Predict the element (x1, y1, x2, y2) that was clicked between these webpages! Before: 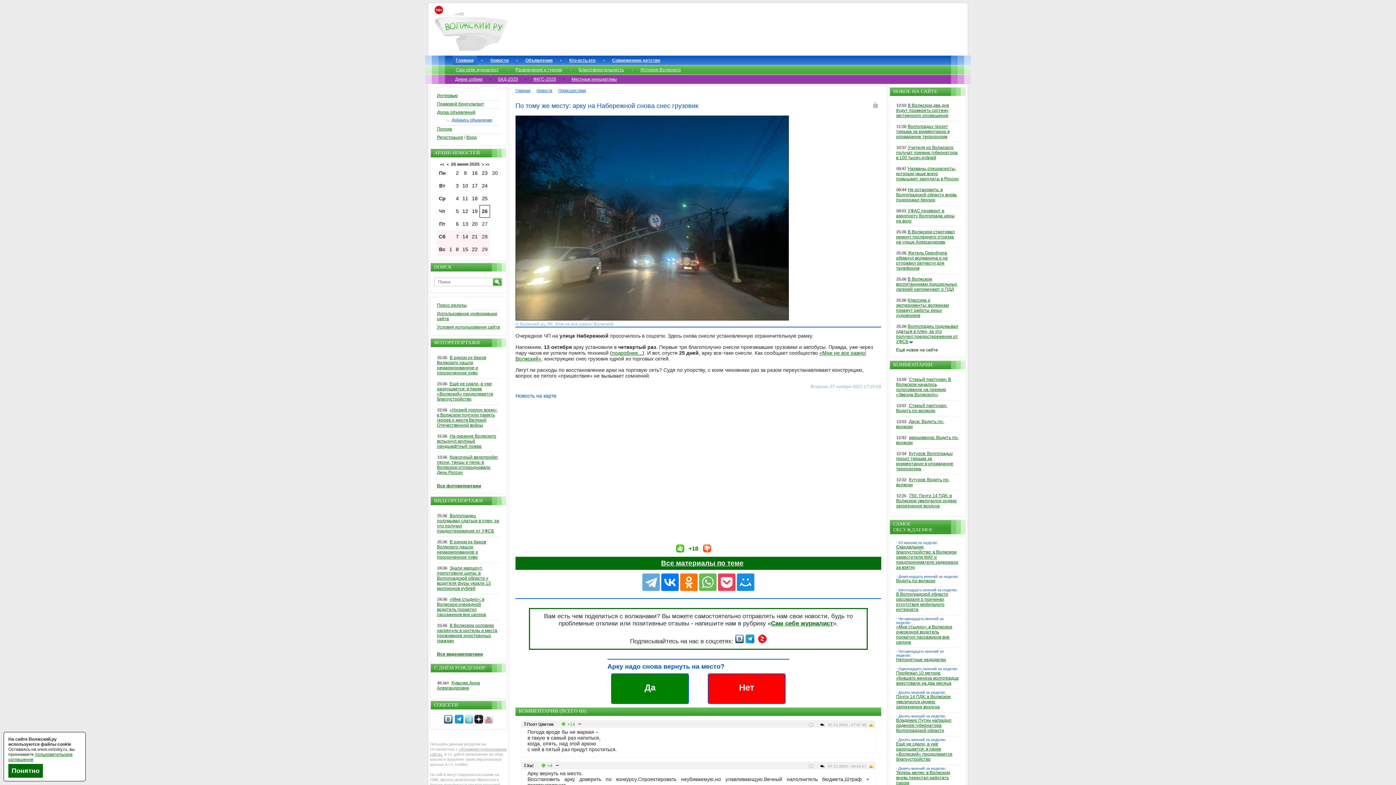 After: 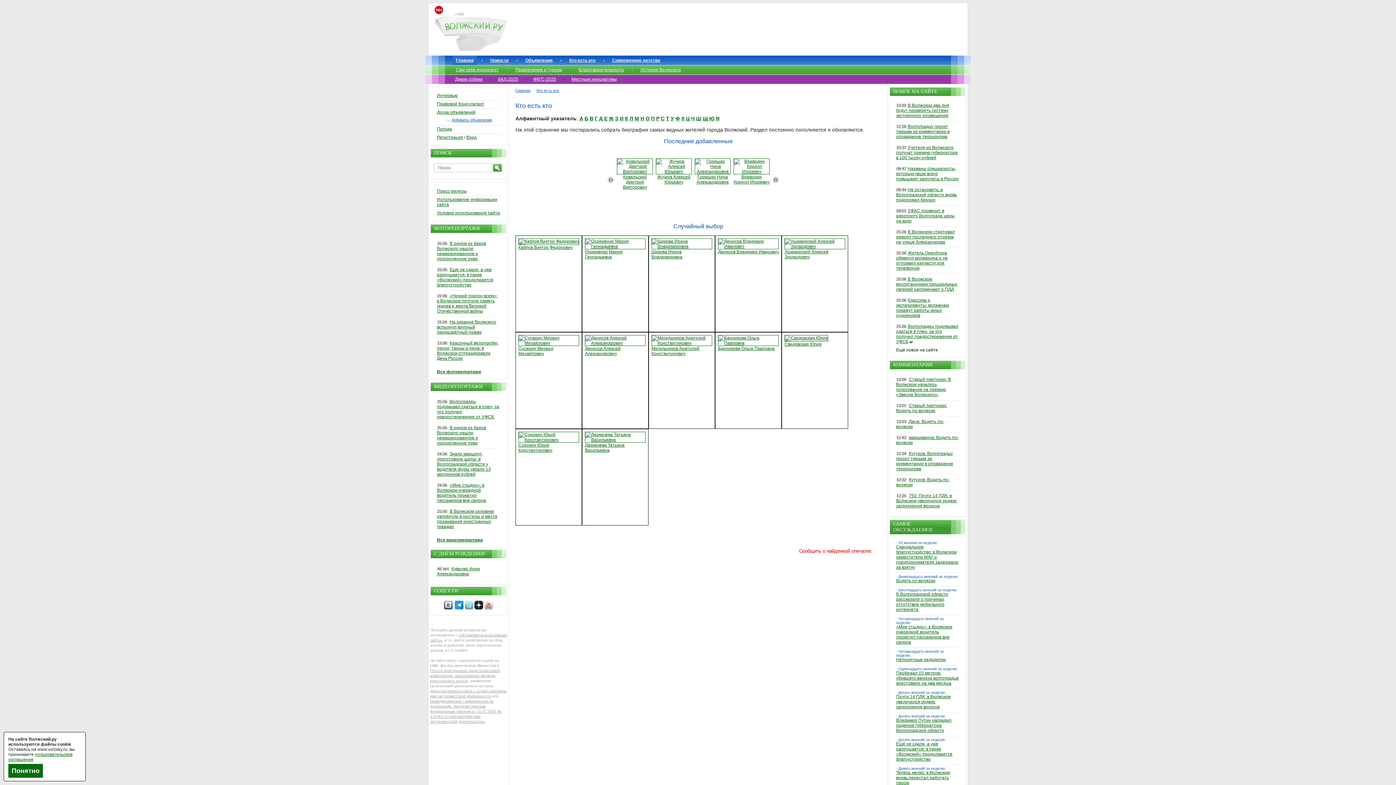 Action: label: Кто есть кто bbox: (566, 55, 598, 65)